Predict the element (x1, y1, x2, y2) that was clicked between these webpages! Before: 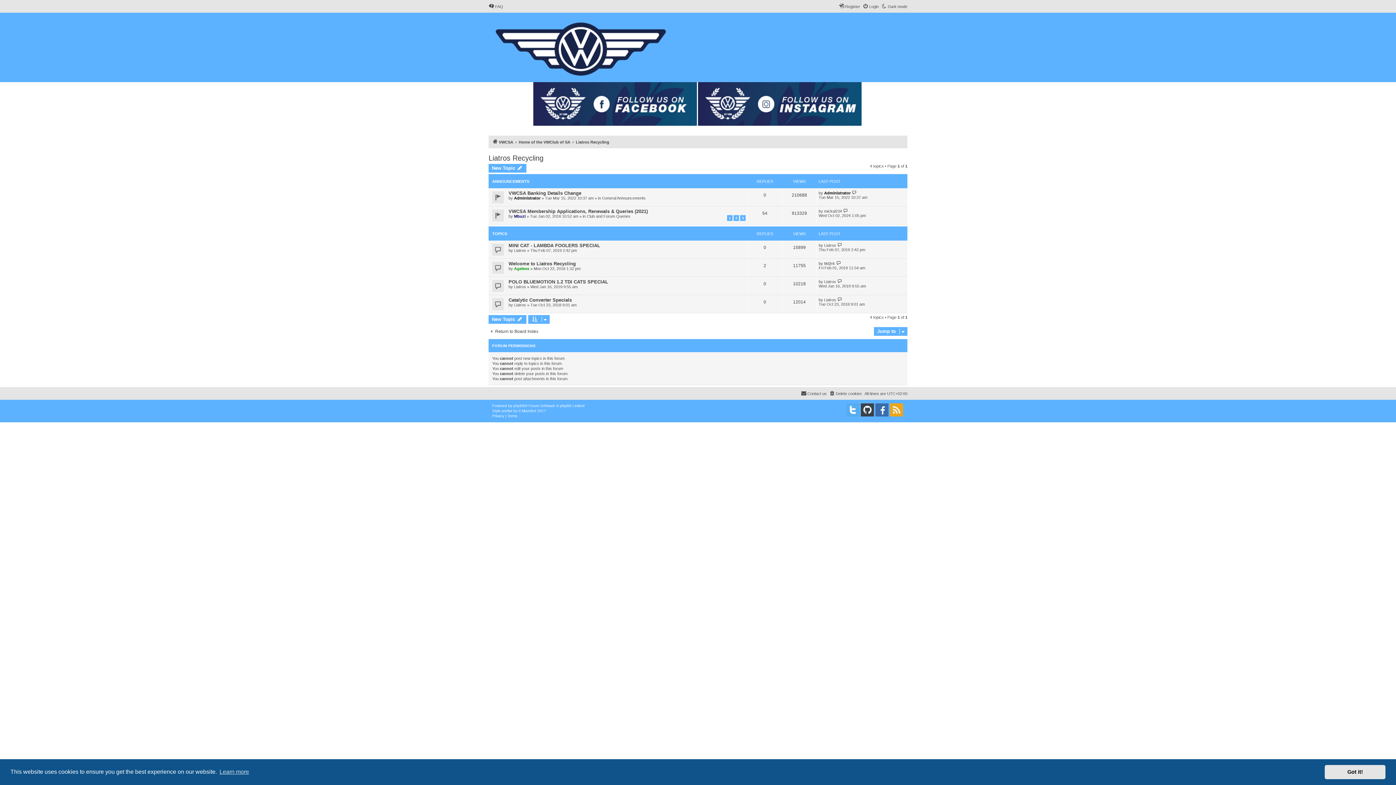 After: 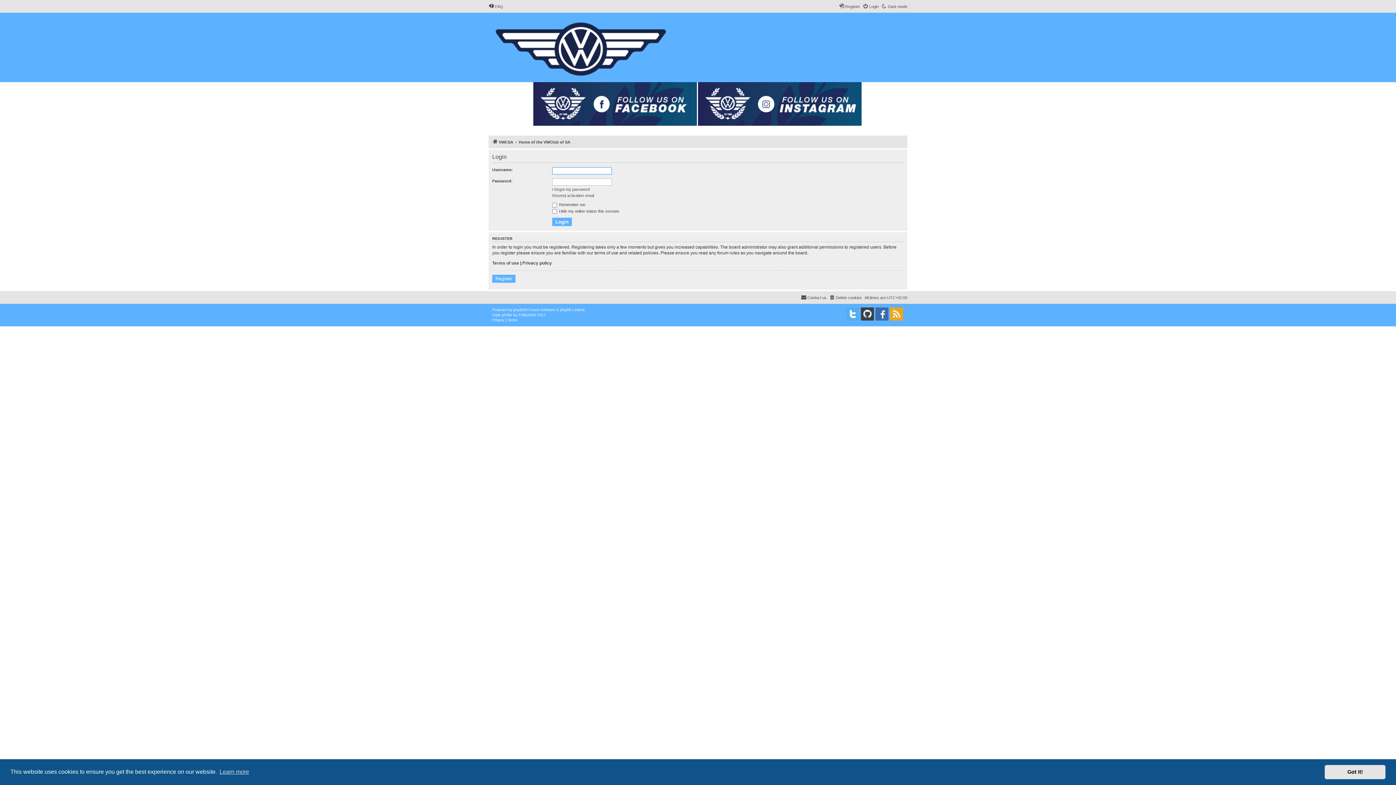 Action: bbox: (862, 2, 878, 10) label: Login